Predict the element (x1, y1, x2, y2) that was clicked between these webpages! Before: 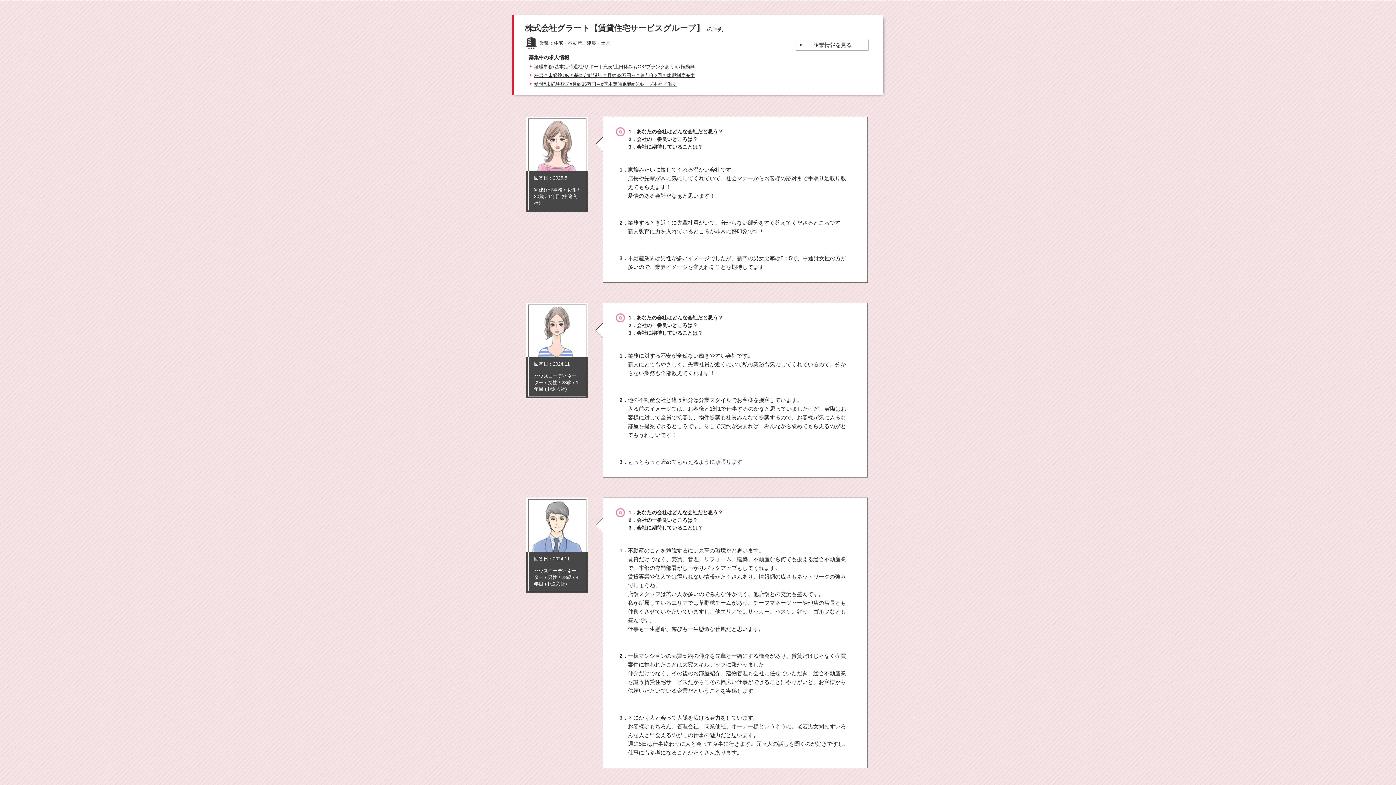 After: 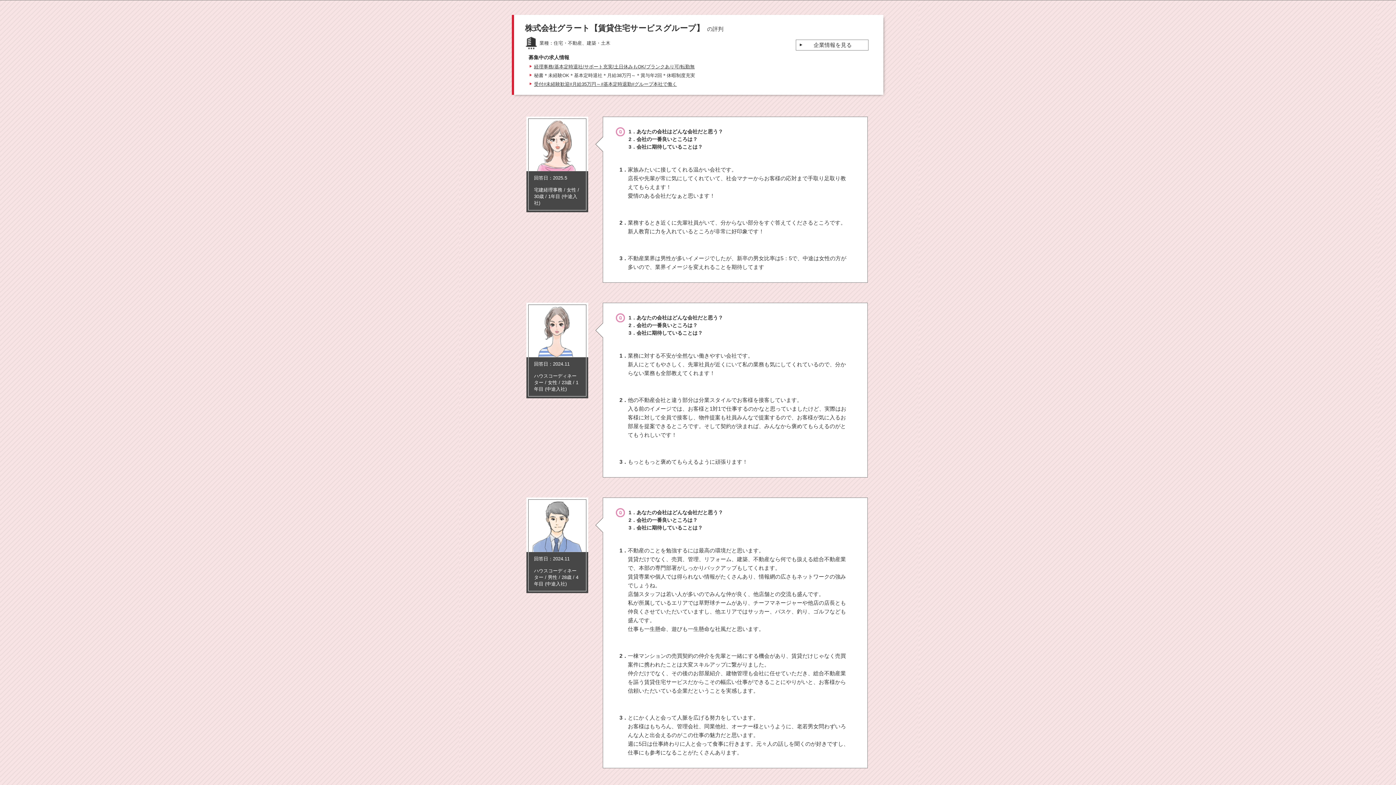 Action: label: 秘書＊未経験OK＊基本定時退社＊月給38万円～＊賞与年2回＊休暇制度充実 bbox: (534, 72, 695, 78)